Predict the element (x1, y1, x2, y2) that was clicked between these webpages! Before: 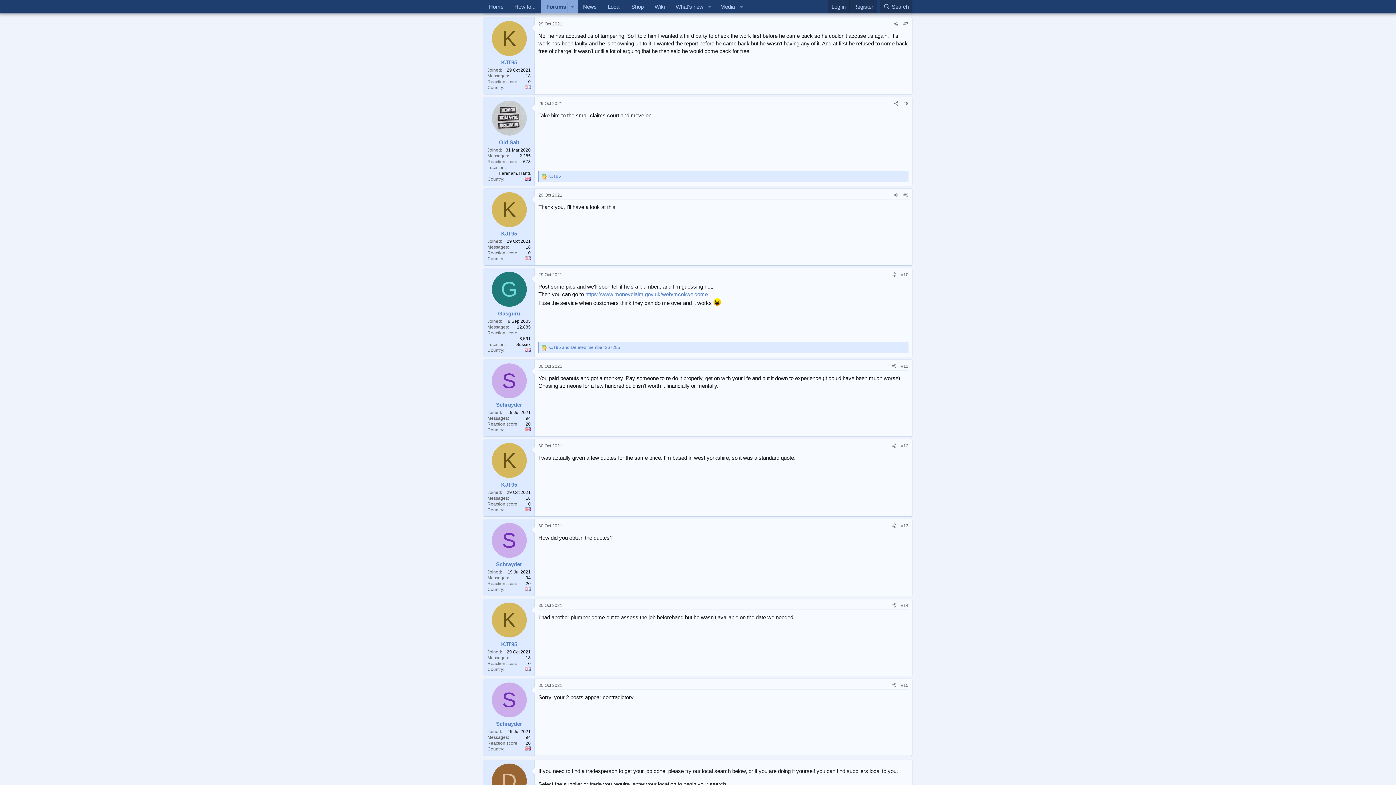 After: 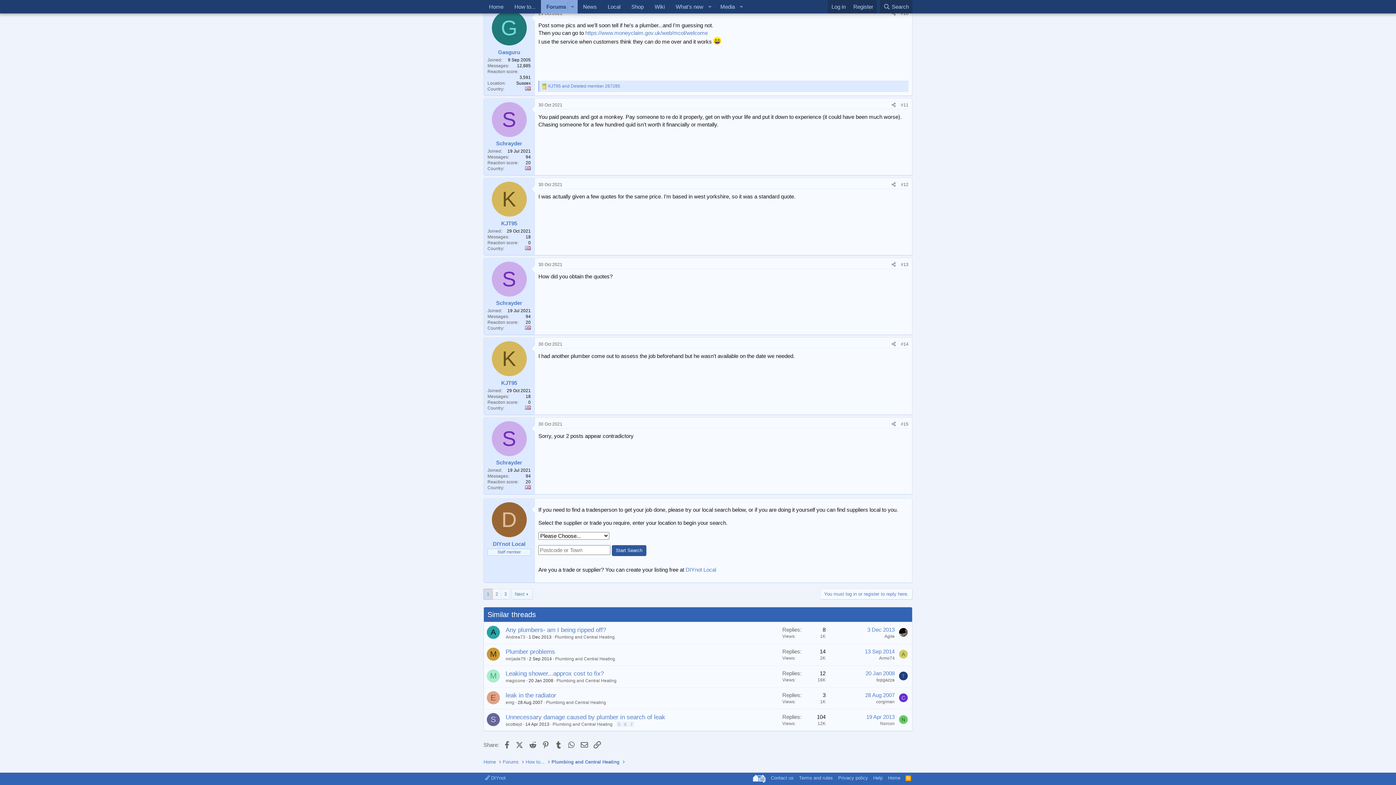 Action: label: #11 bbox: (901, 363, 908, 368)